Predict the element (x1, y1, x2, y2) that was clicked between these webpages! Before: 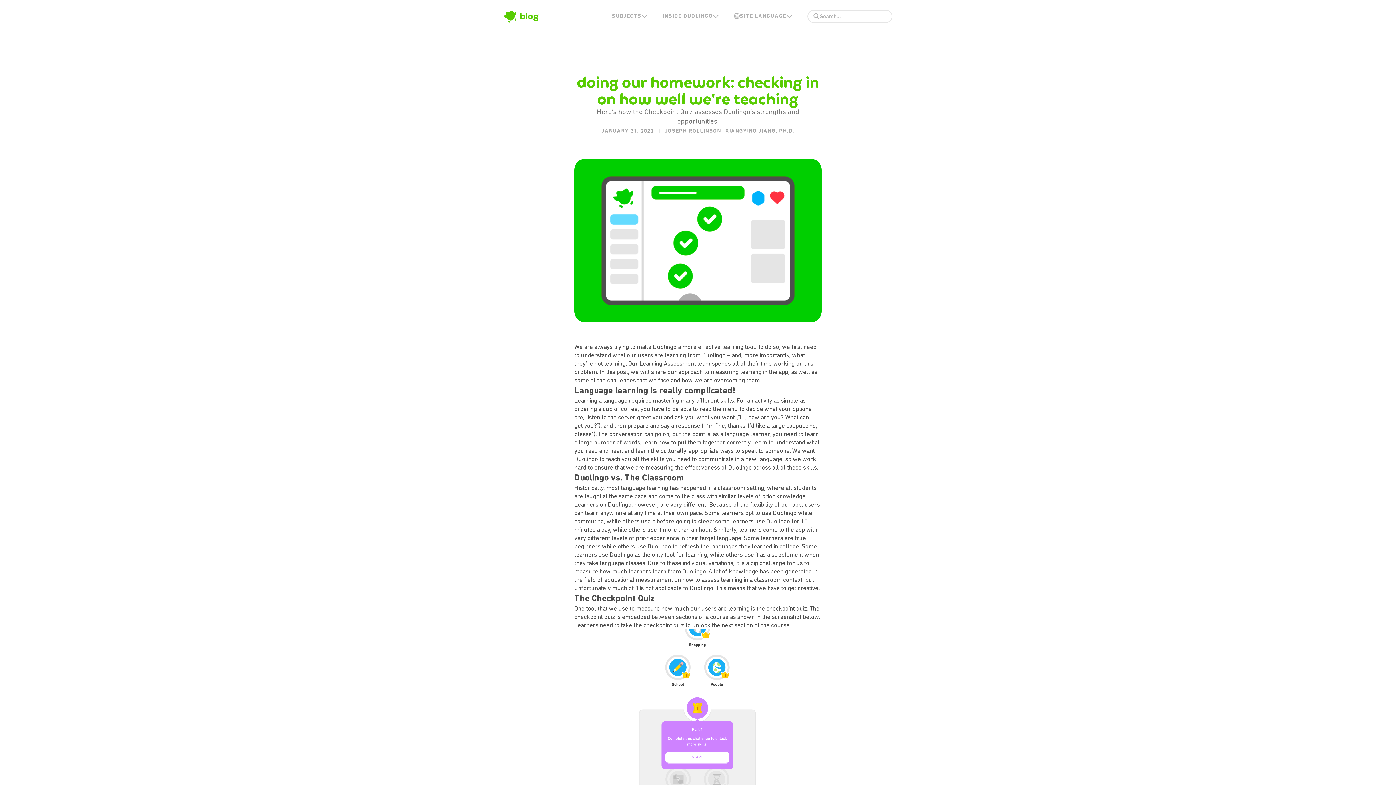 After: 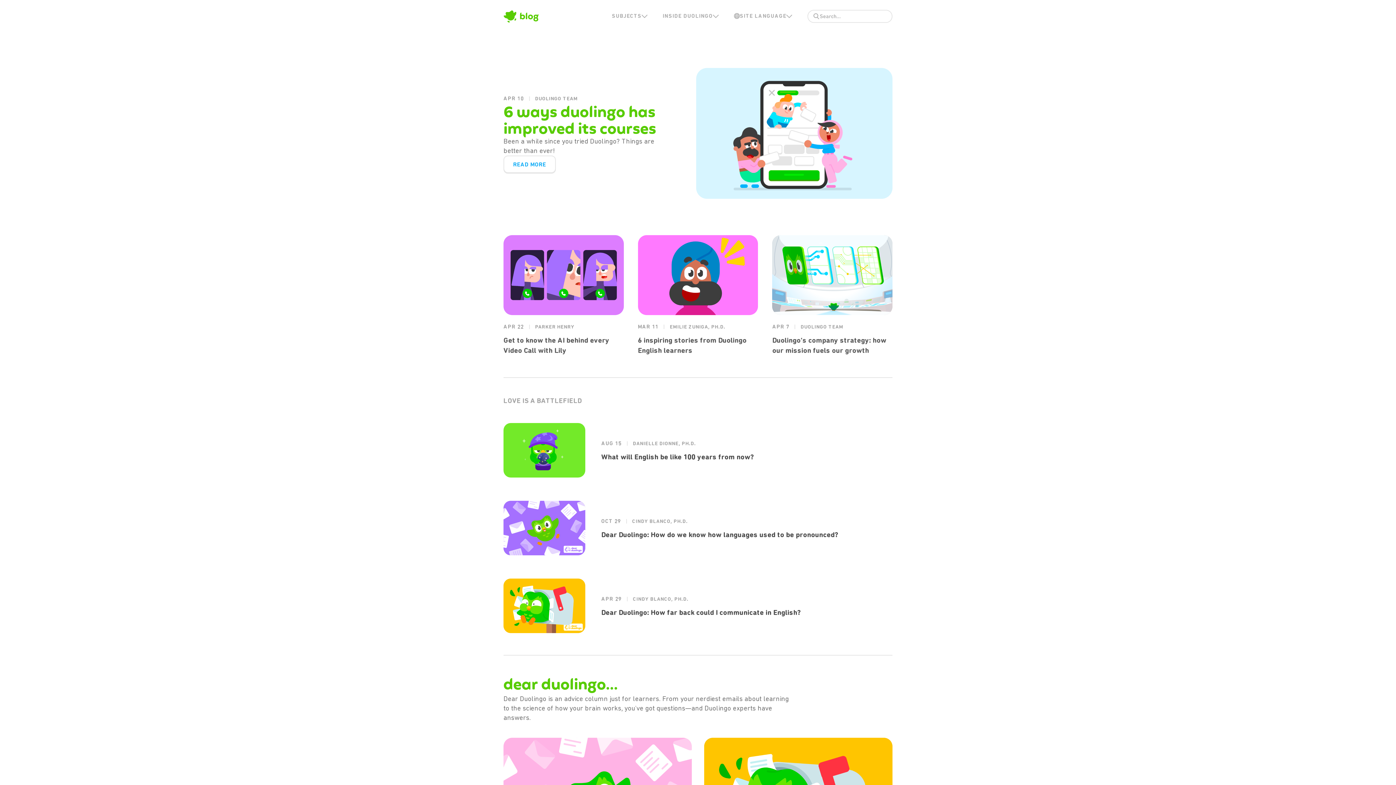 Action: bbox: (503, 8, 538, 24)